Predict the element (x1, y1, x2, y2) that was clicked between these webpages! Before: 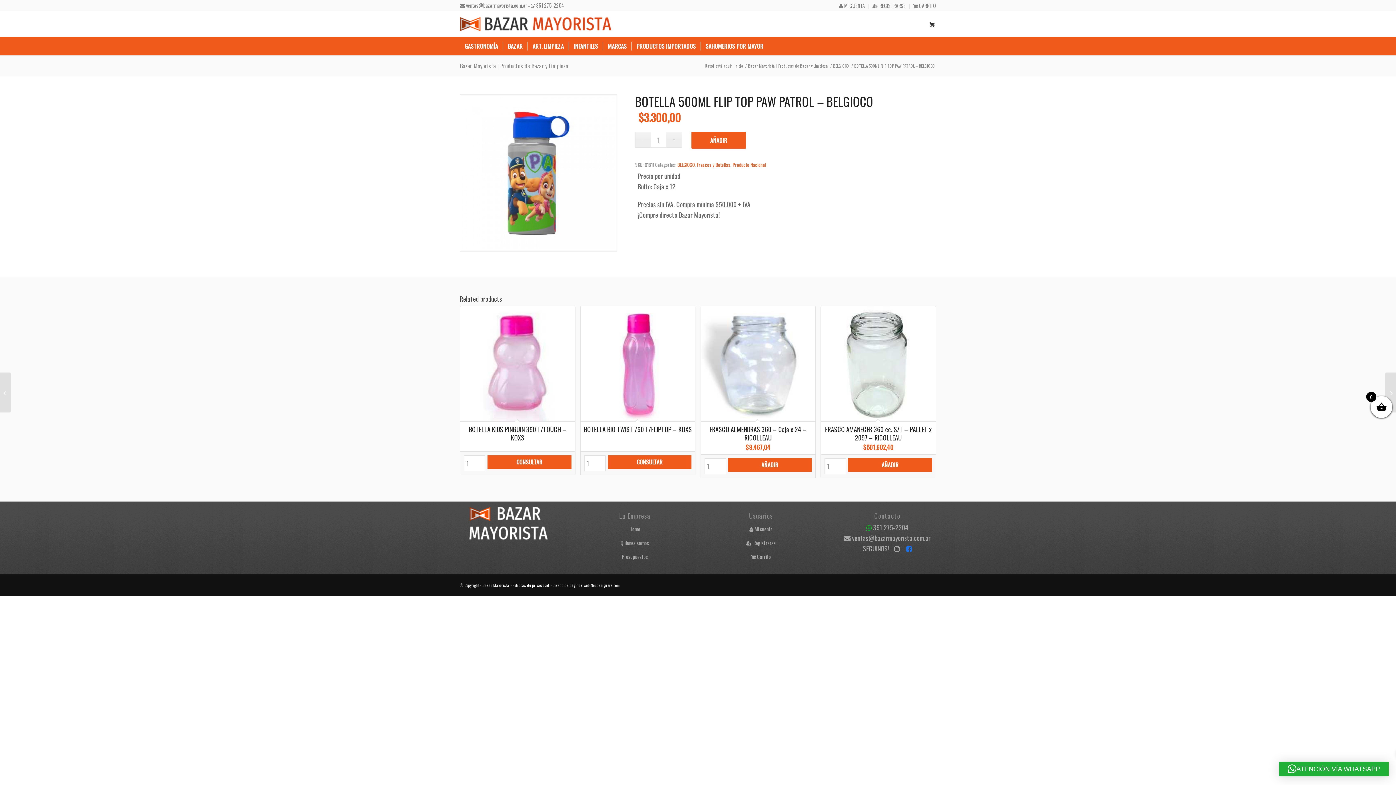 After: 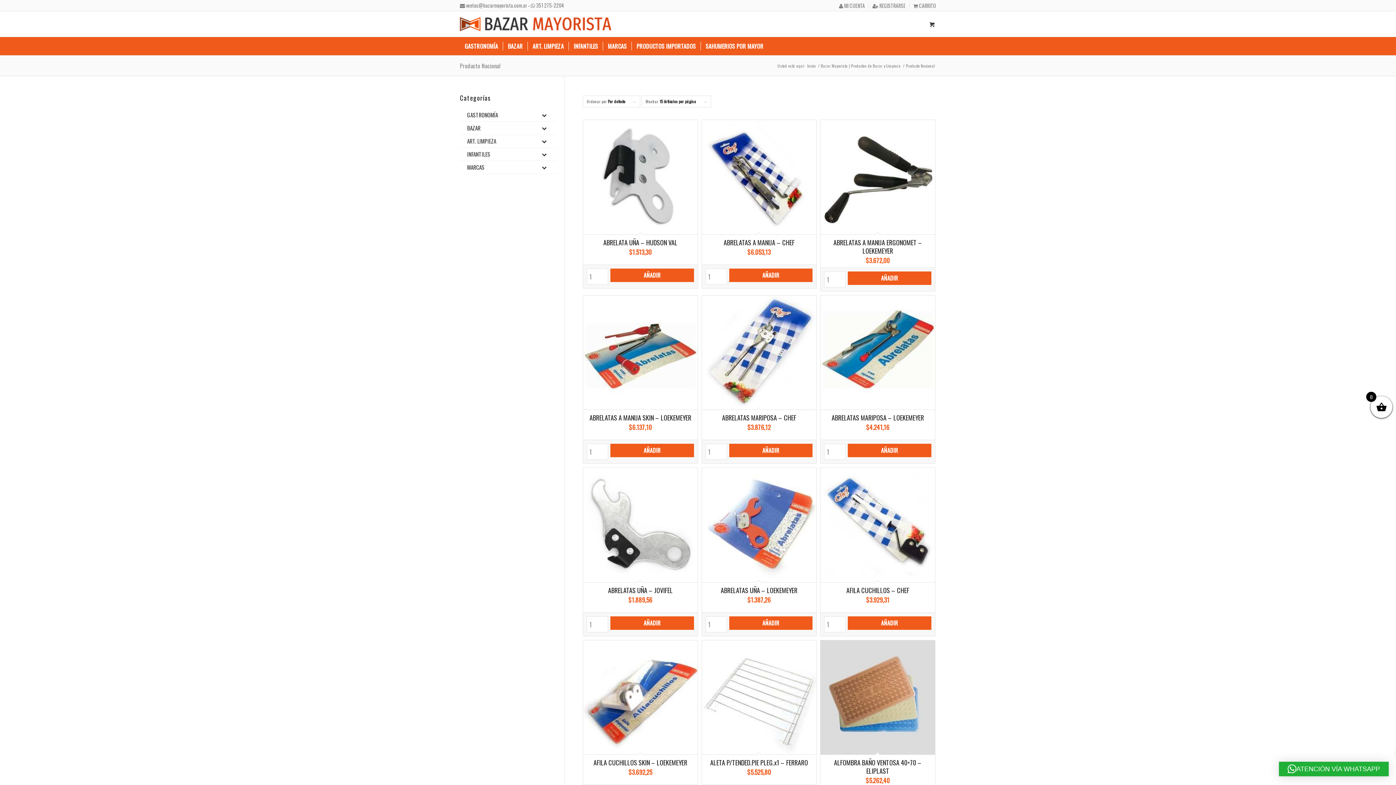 Action: bbox: (732, 161, 766, 168) label: Producto Nacional